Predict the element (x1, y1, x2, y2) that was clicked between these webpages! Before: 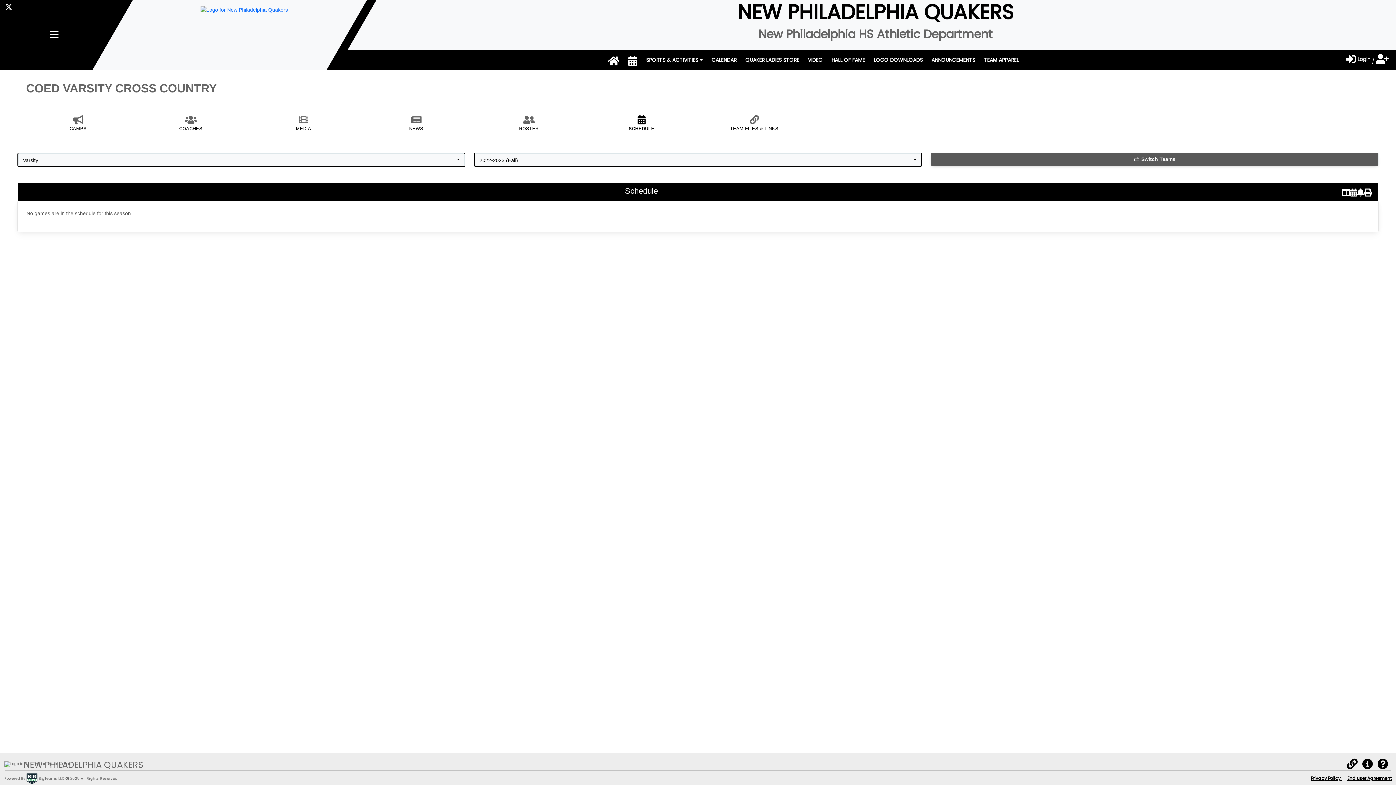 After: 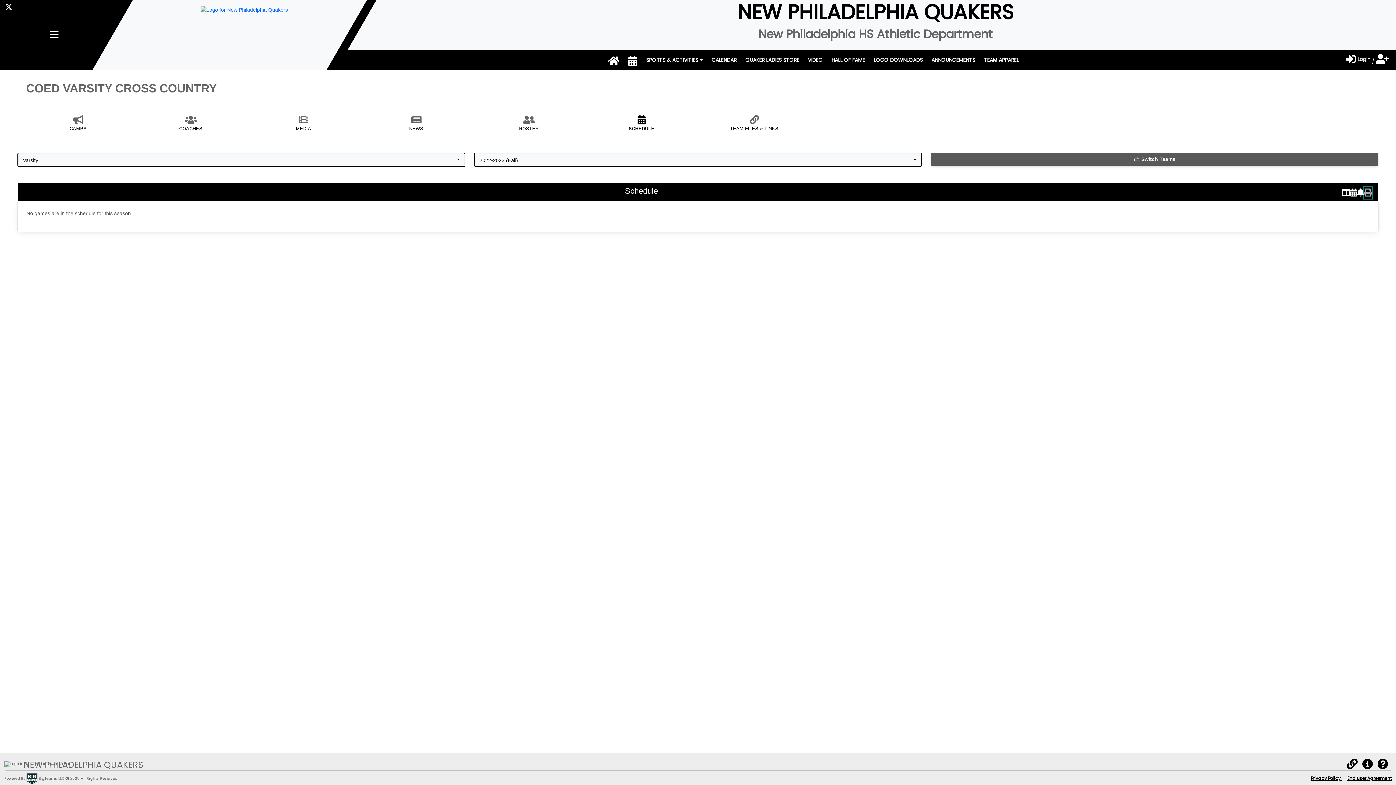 Action: bbox: (1364, 186, 1372, 198)